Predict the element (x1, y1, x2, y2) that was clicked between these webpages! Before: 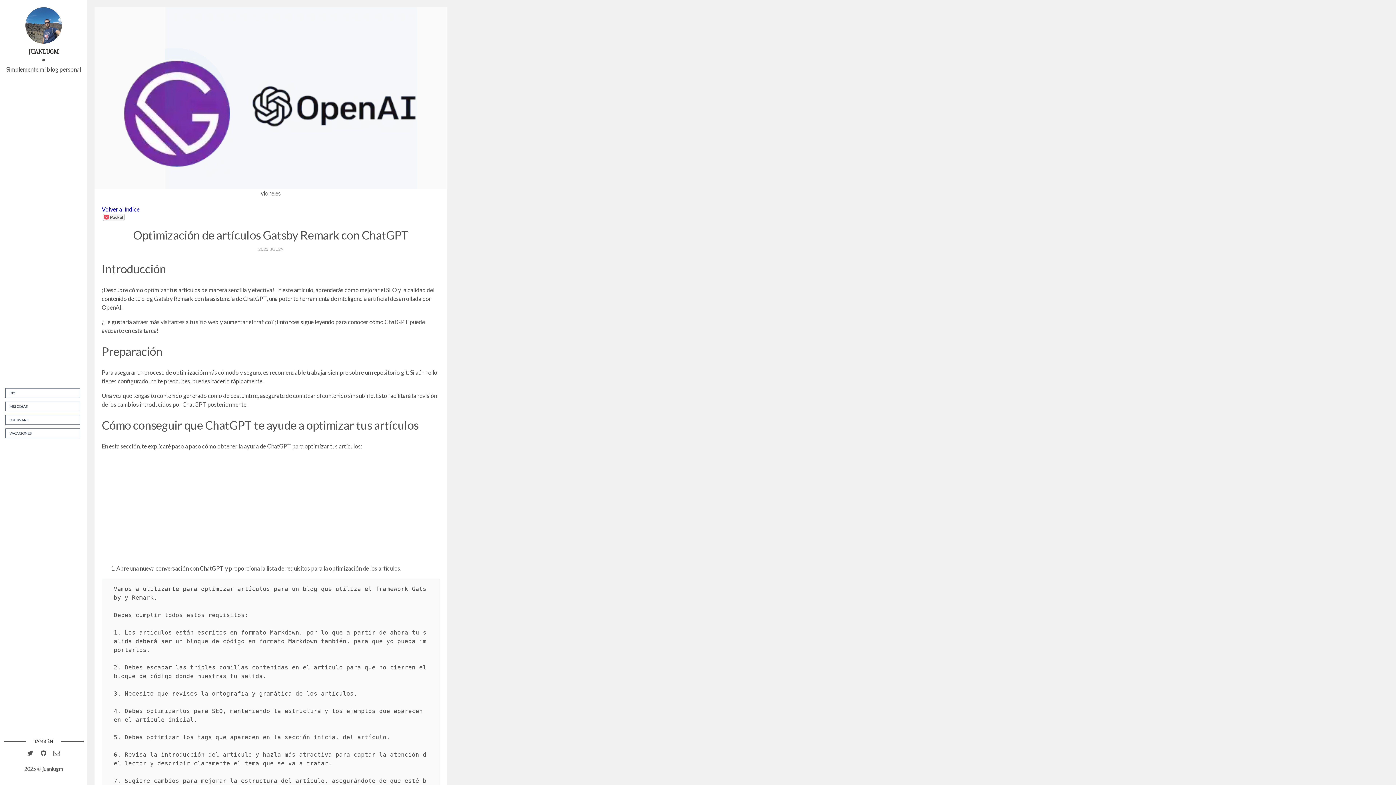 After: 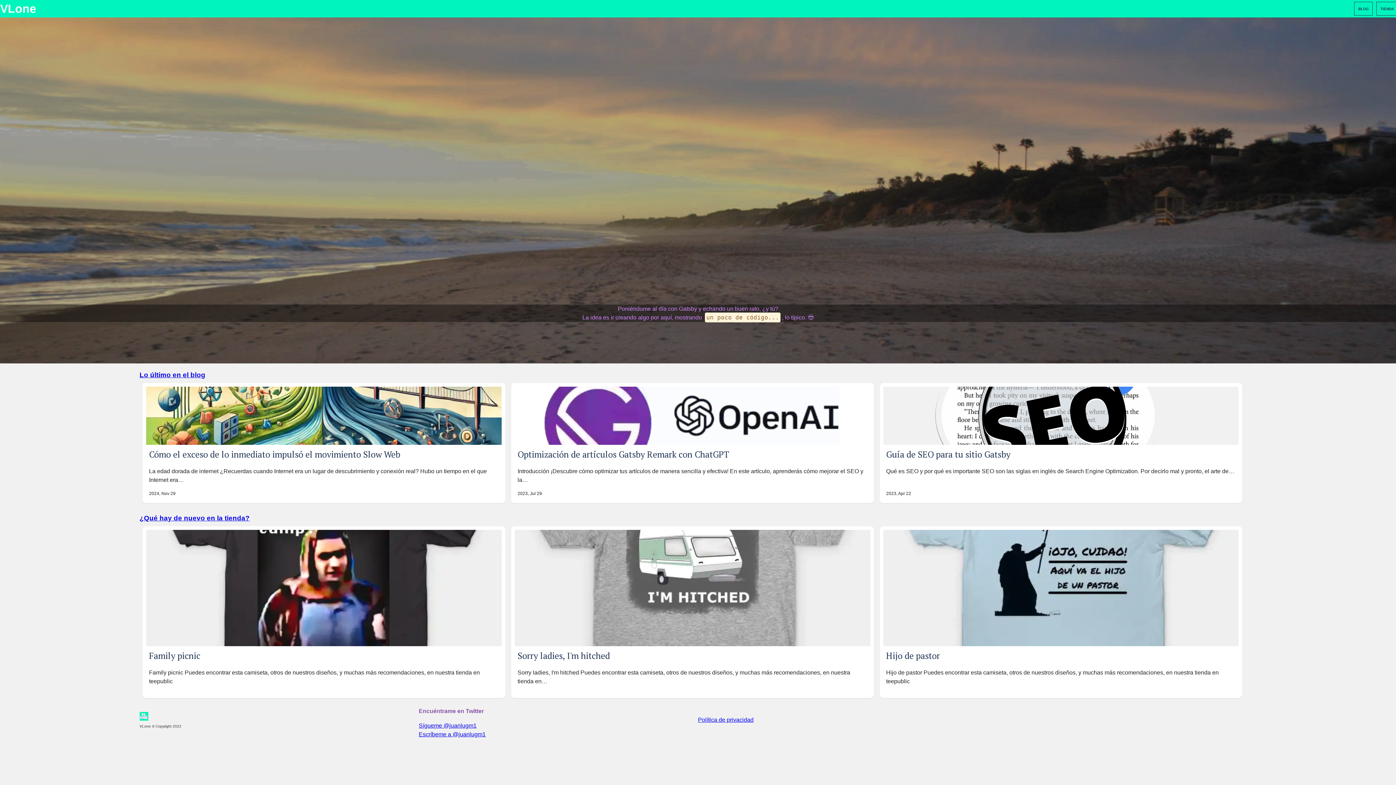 Action: bbox: (25, 21, 61, 28)